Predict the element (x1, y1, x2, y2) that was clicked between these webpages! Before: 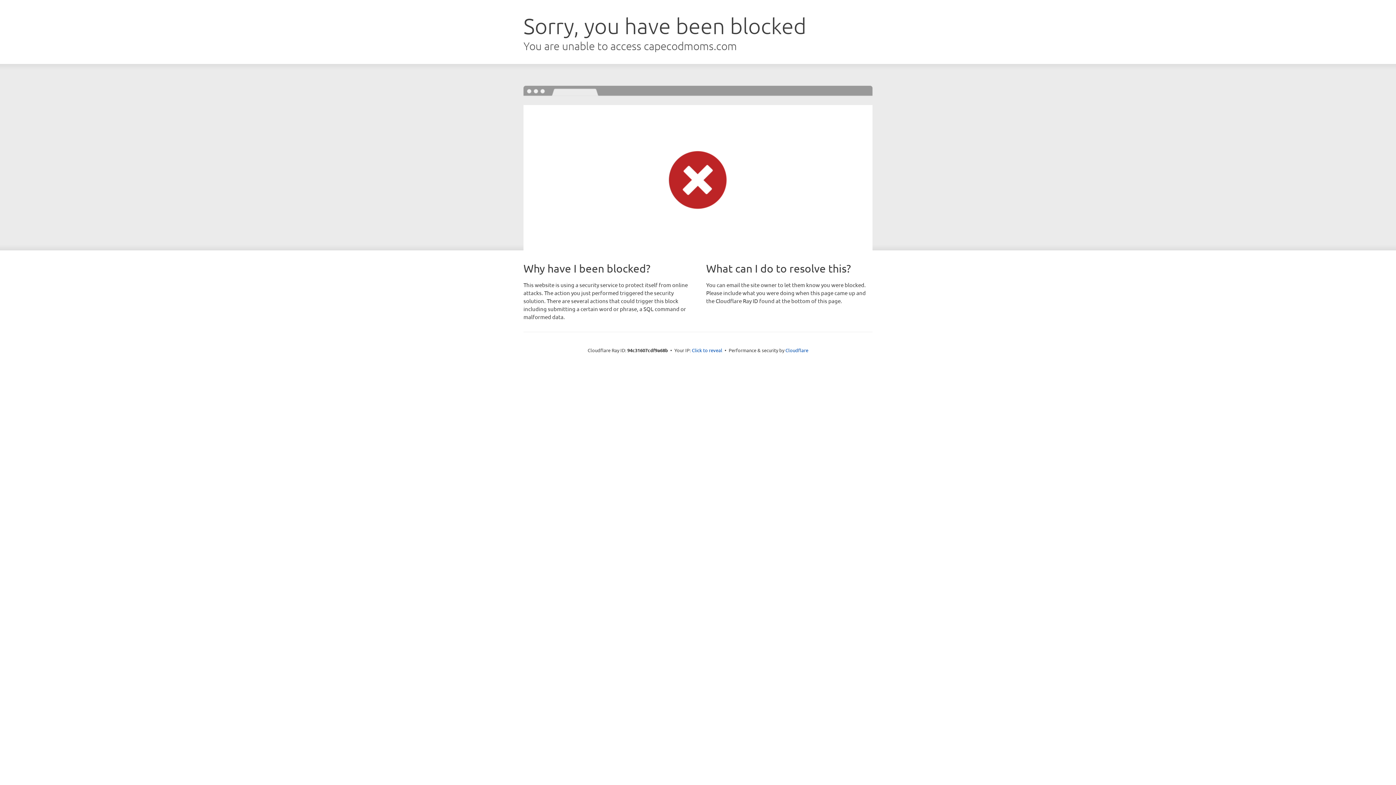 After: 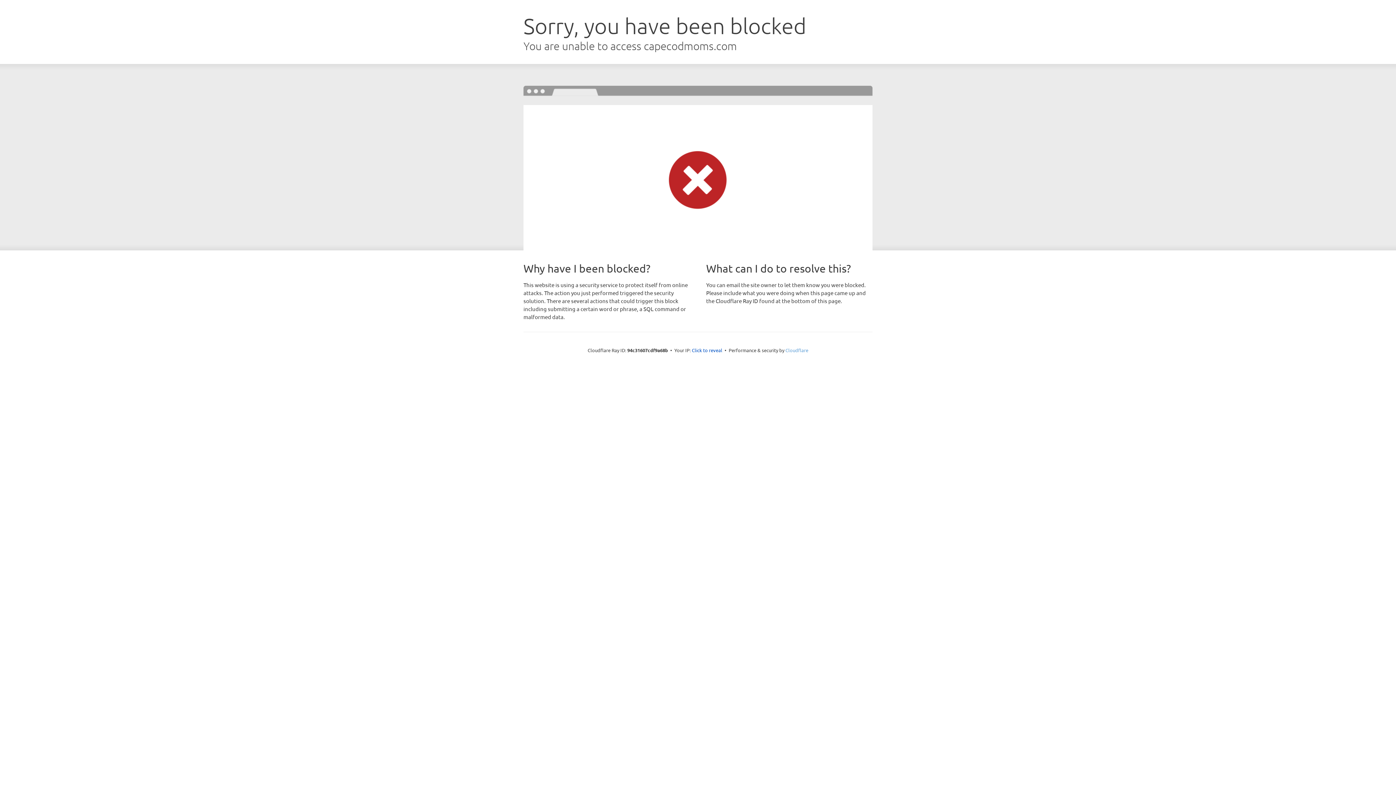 Action: bbox: (785, 347, 808, 353) label: Cloudflare